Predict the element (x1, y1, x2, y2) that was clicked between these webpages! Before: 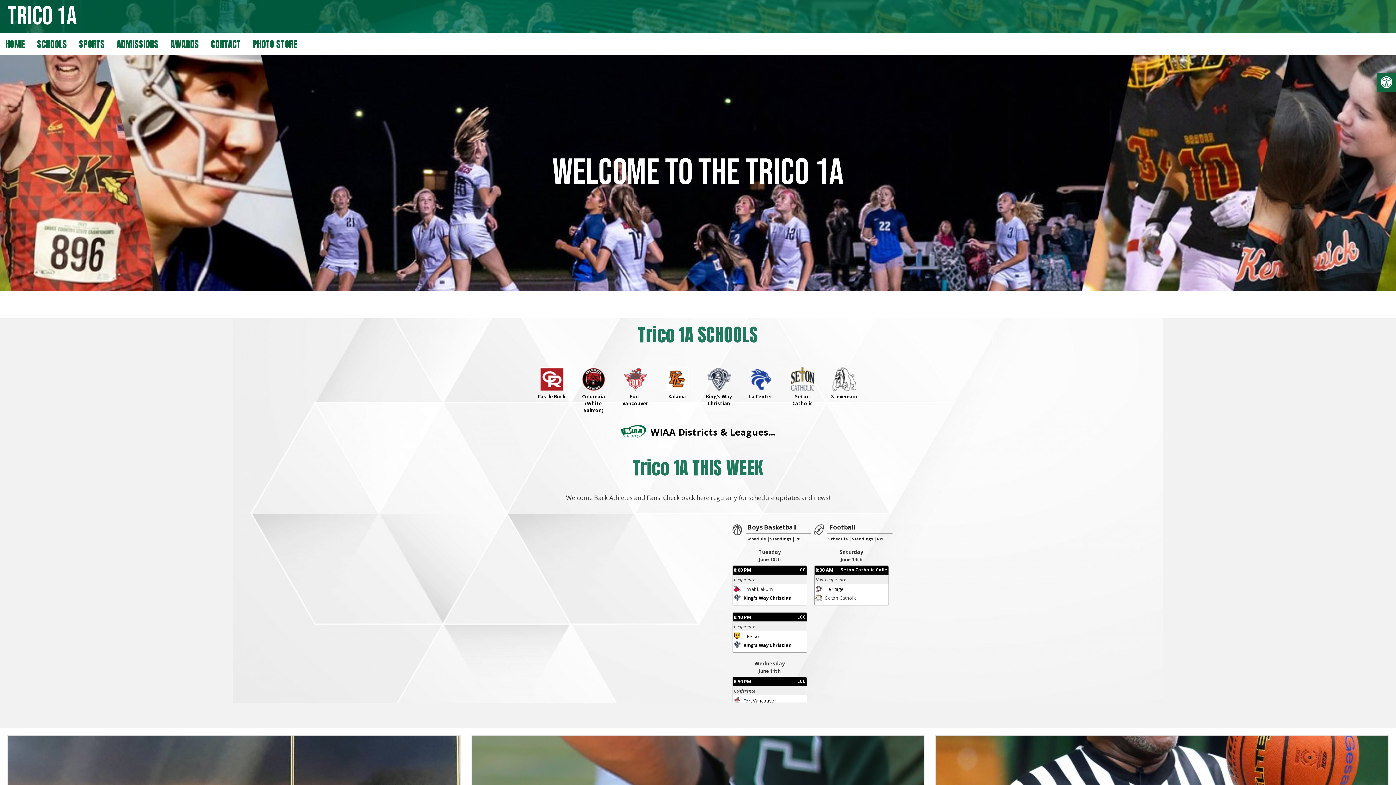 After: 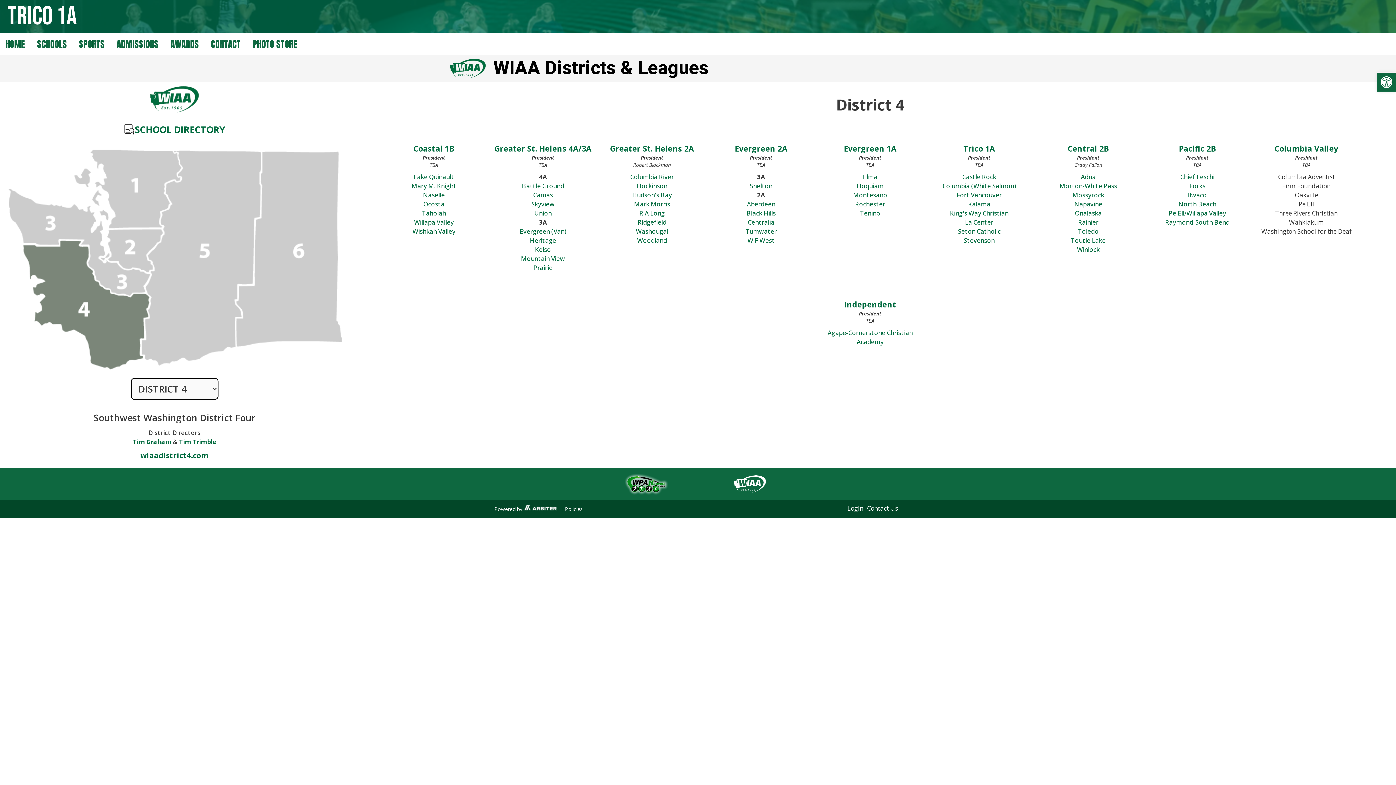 Action: bbox: (530, 425, 865, 439) label:  WIAA Districts & Leagues...